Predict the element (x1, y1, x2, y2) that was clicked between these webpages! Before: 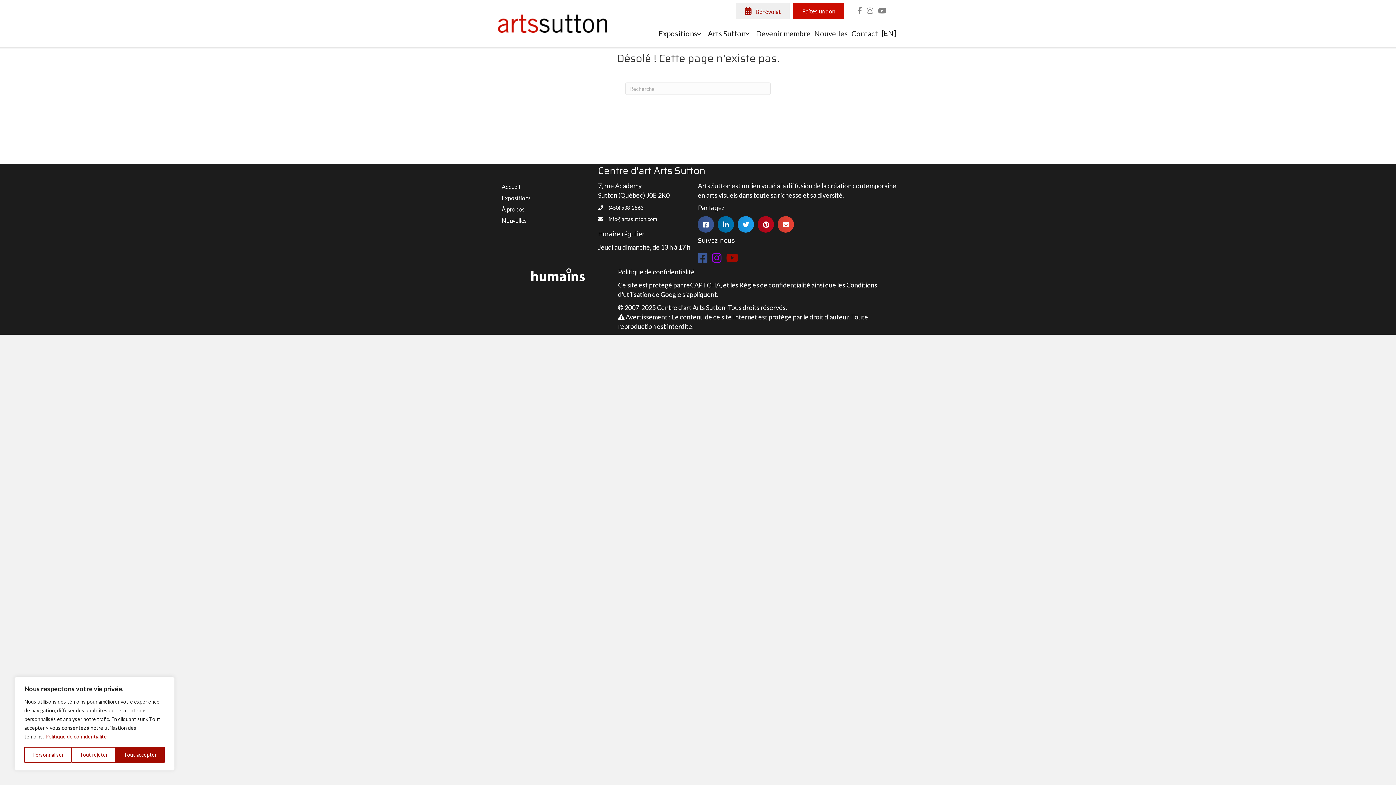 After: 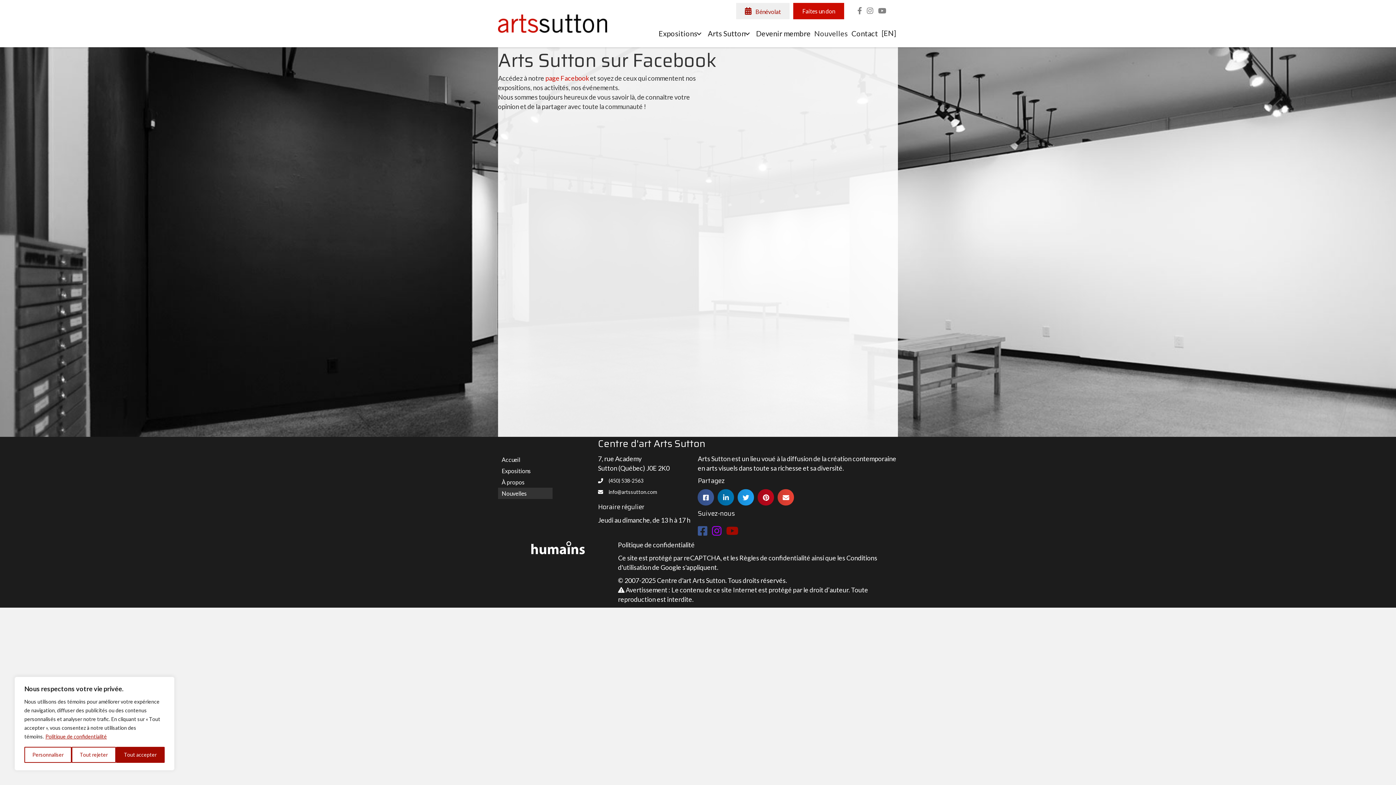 Action: bbox: (812, 28, 849, 39) label: Nouvelles